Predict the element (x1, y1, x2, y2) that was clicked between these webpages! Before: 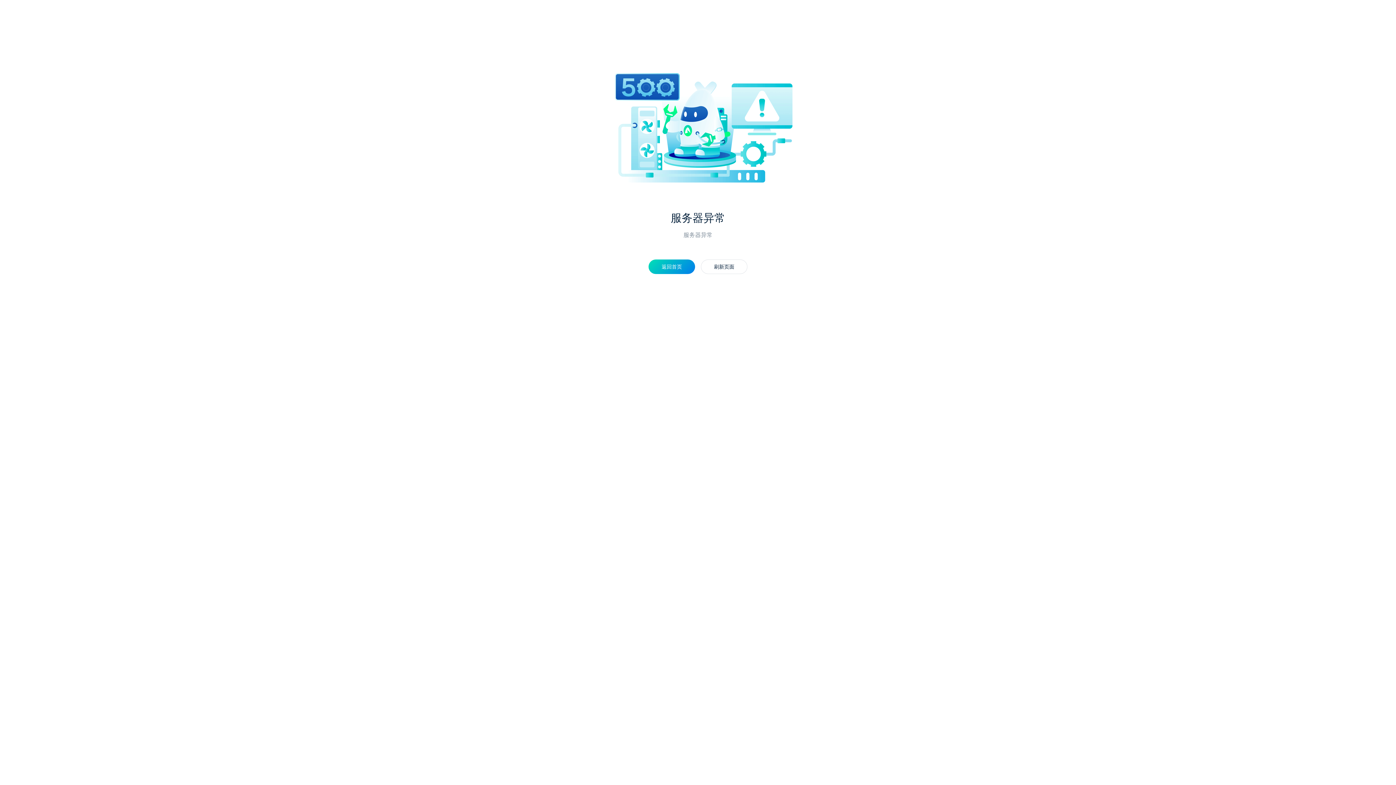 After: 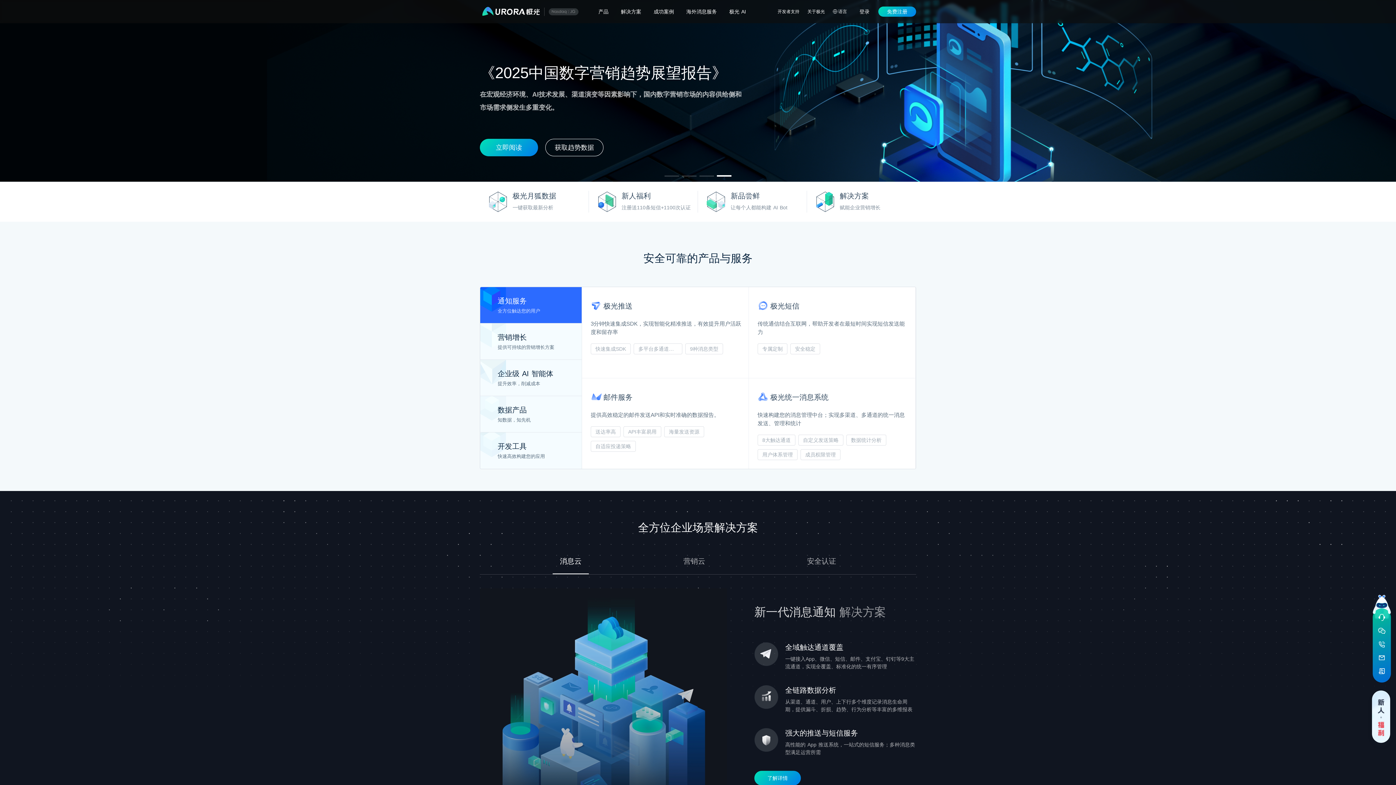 Action: bbox: (648, 259, 695, 274) label: 返回首页